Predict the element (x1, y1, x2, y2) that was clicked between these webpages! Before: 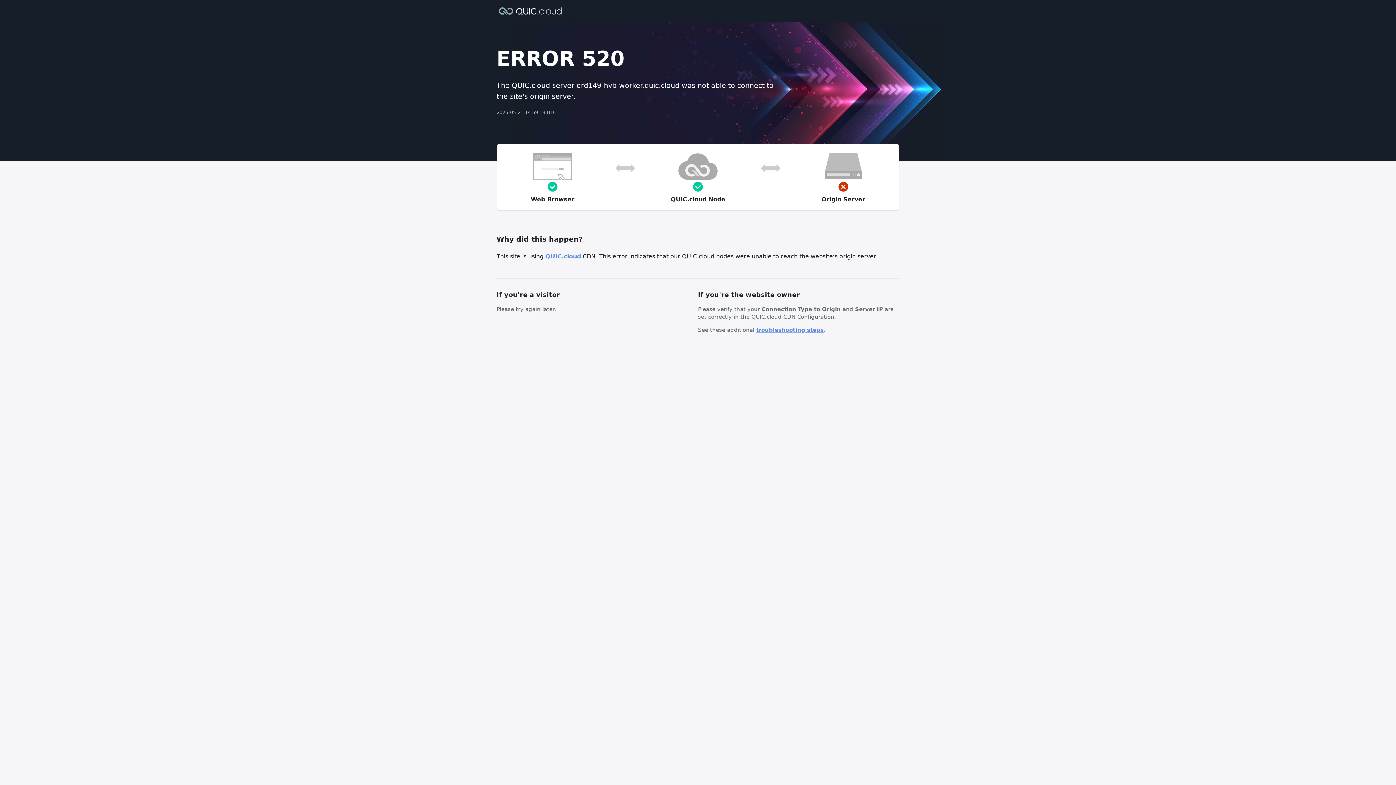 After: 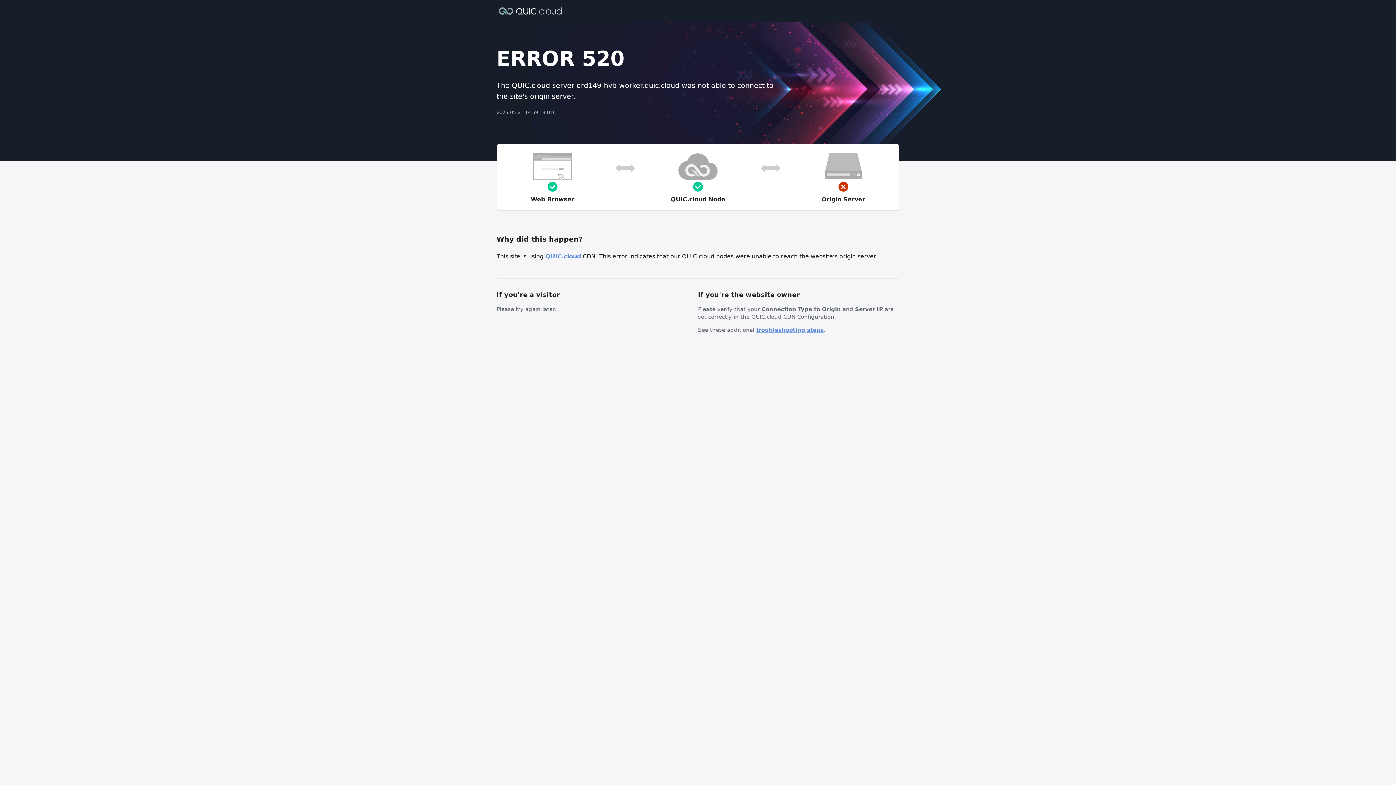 Action: bbox: (756, 326, 824, 333) label: troubleshooting steps